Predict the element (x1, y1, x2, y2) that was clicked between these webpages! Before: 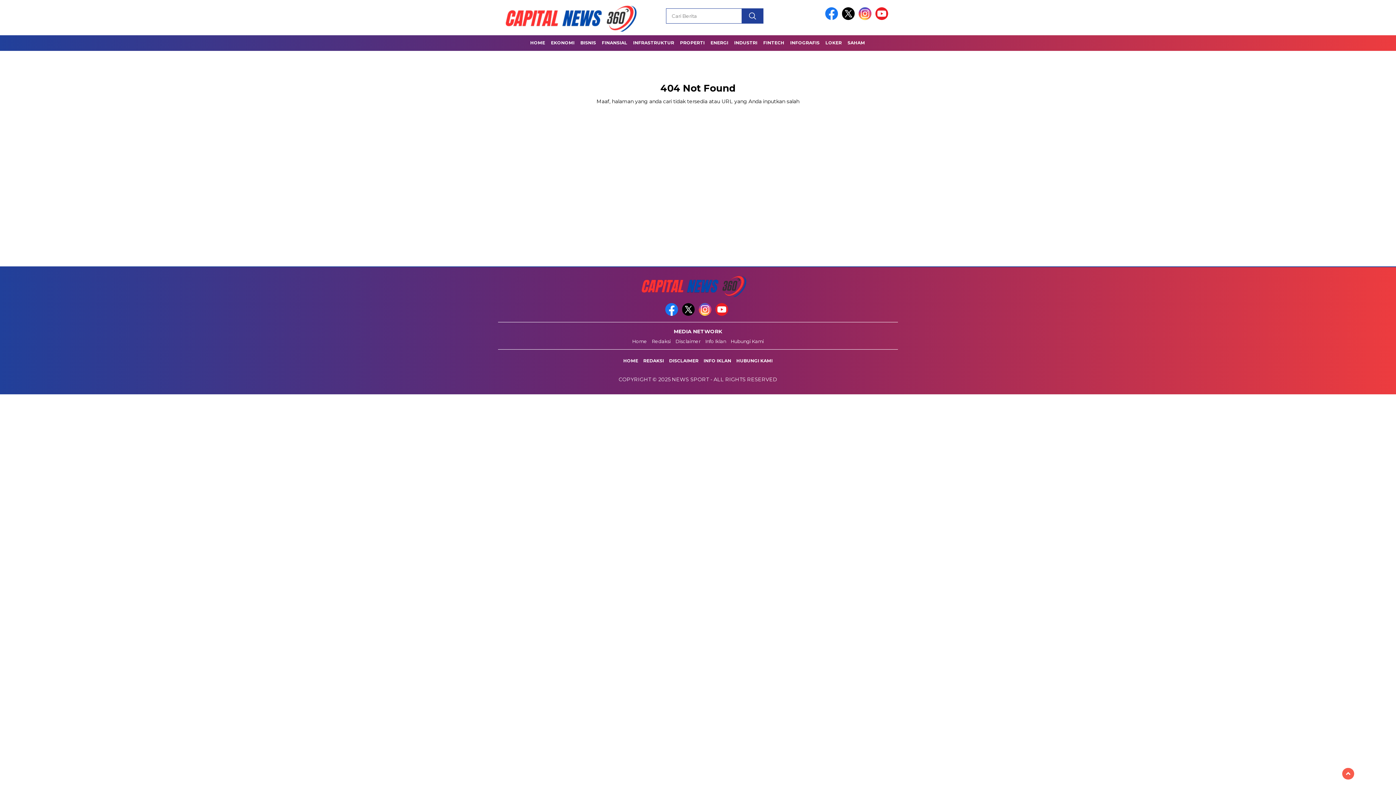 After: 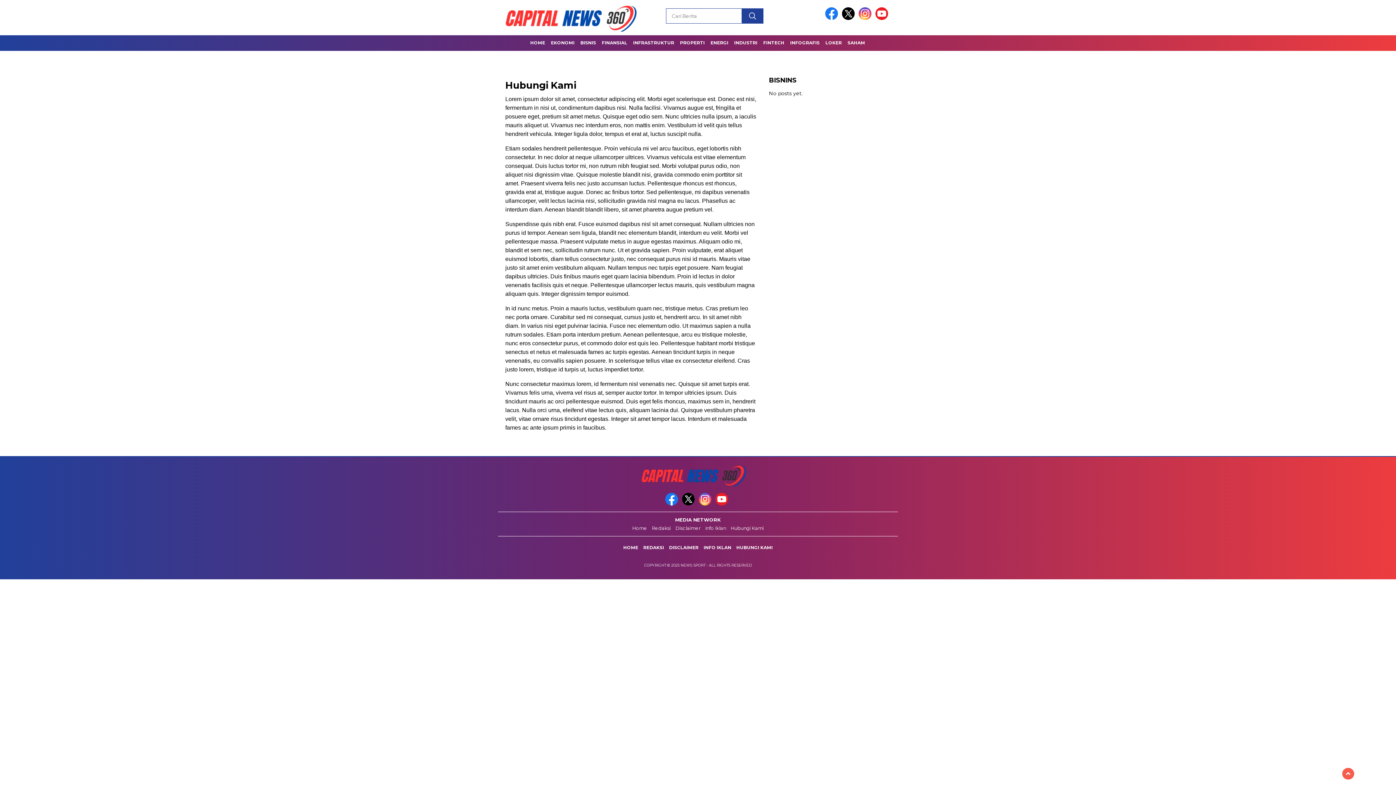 Action: label: HUBUNGI KAMI bbox: (734, 353, 774, 368)